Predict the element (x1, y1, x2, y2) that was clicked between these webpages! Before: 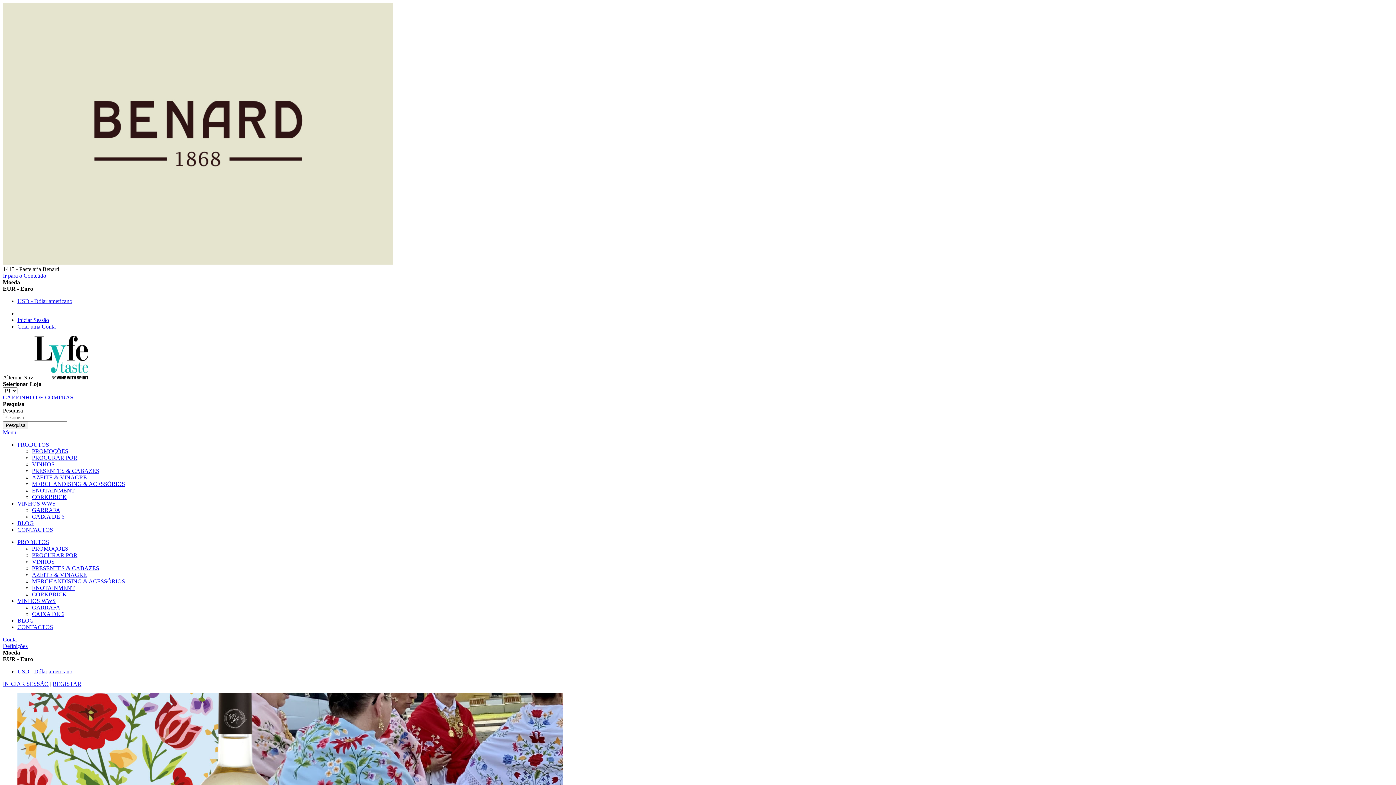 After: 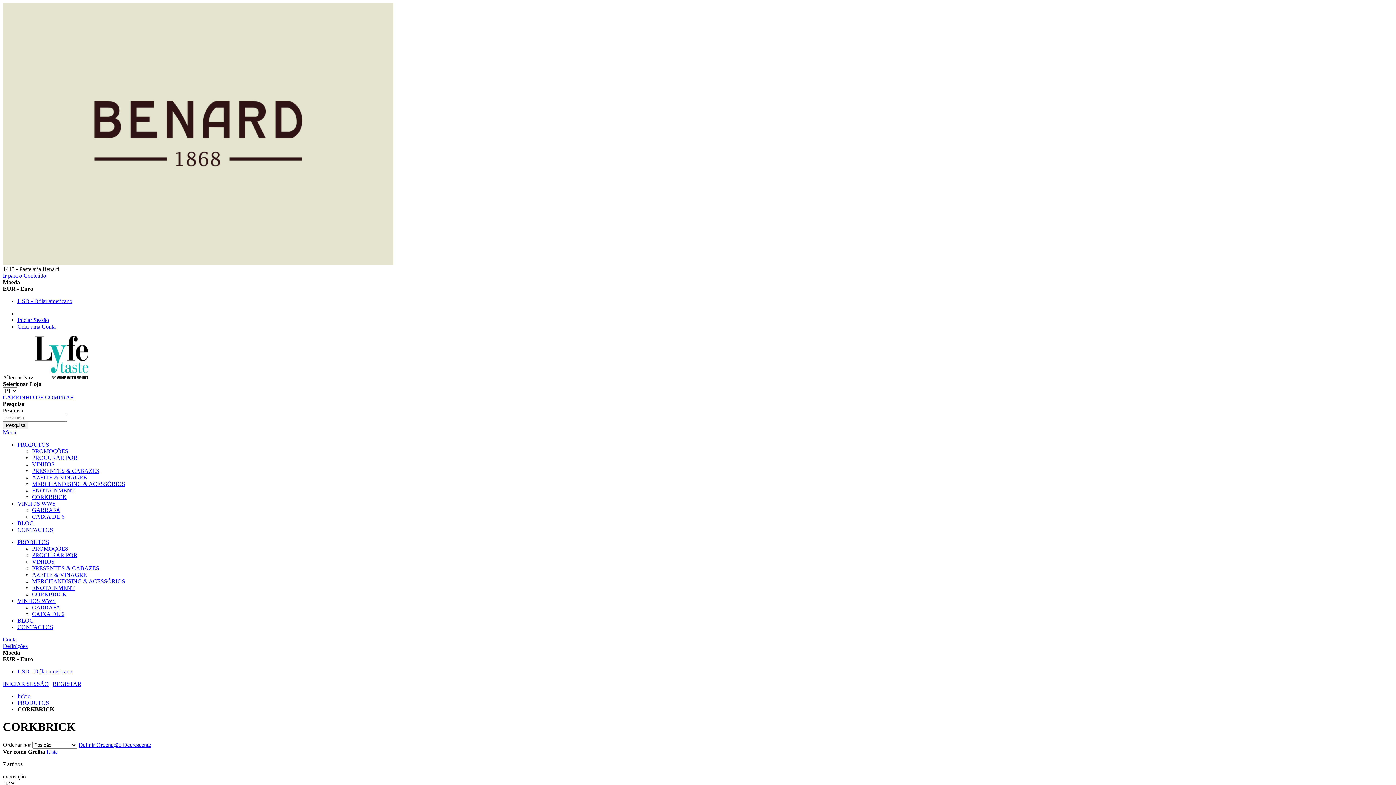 Action: label: CORKBRICK bbox: (32, 494, 66, 500)